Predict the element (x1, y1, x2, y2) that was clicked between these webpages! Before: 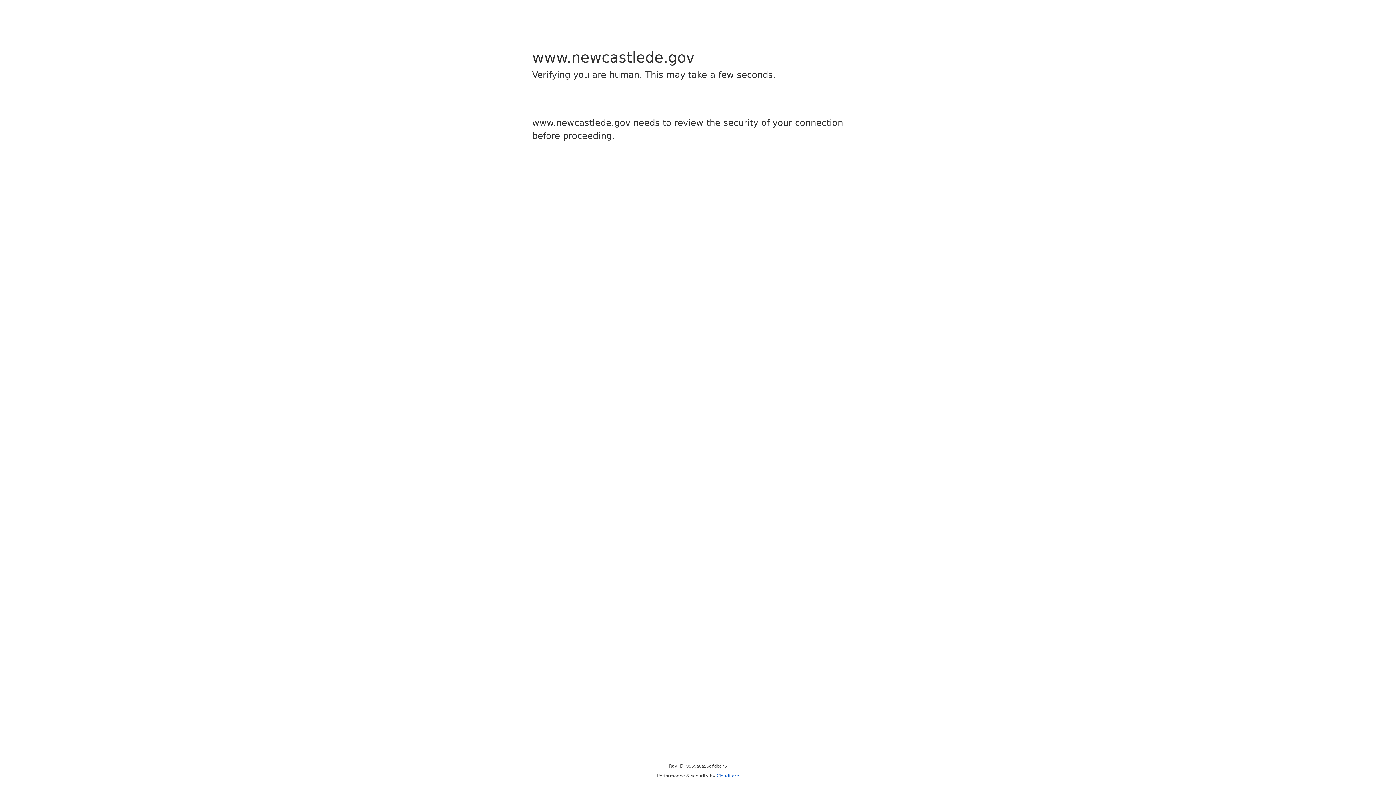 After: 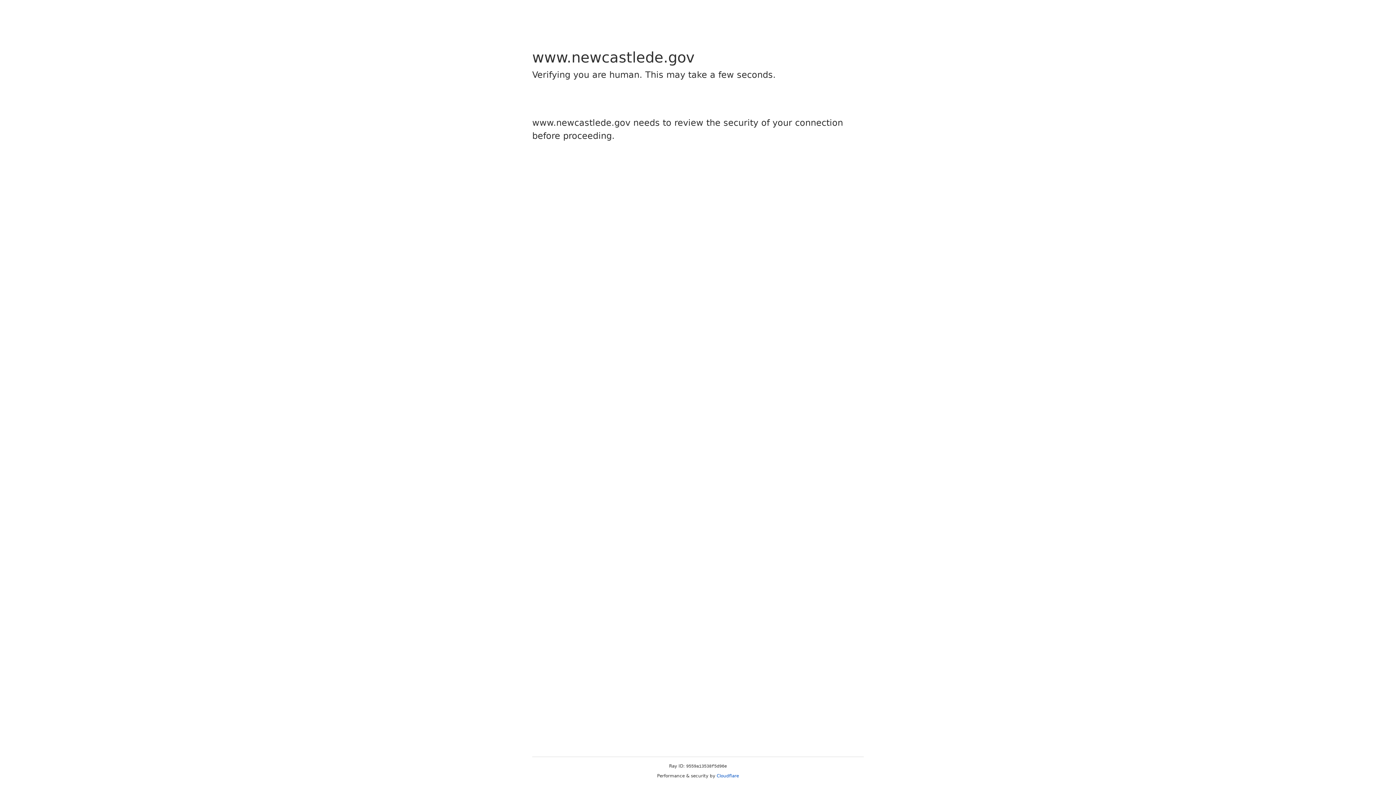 Action: bbox: (716, 773, 739, 778) label: Cloudflare